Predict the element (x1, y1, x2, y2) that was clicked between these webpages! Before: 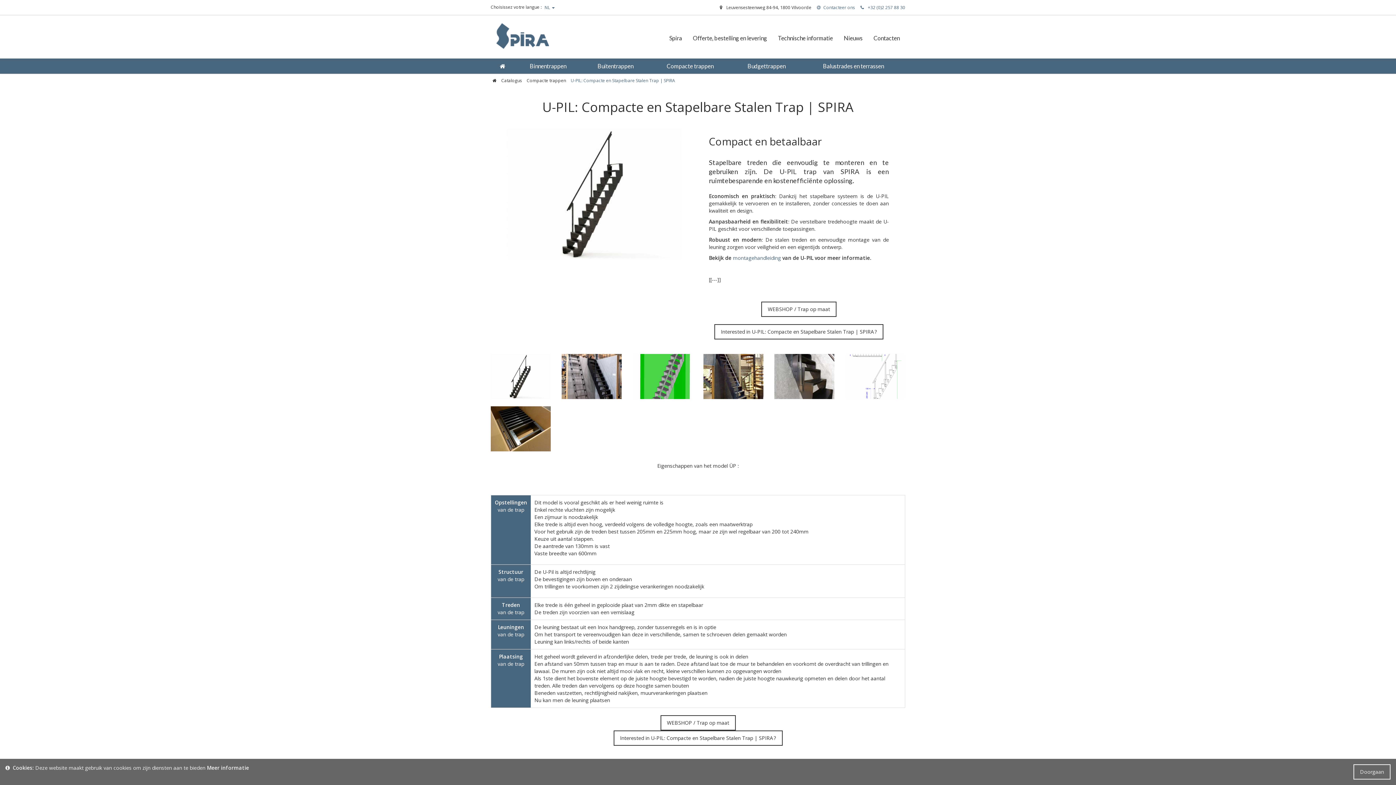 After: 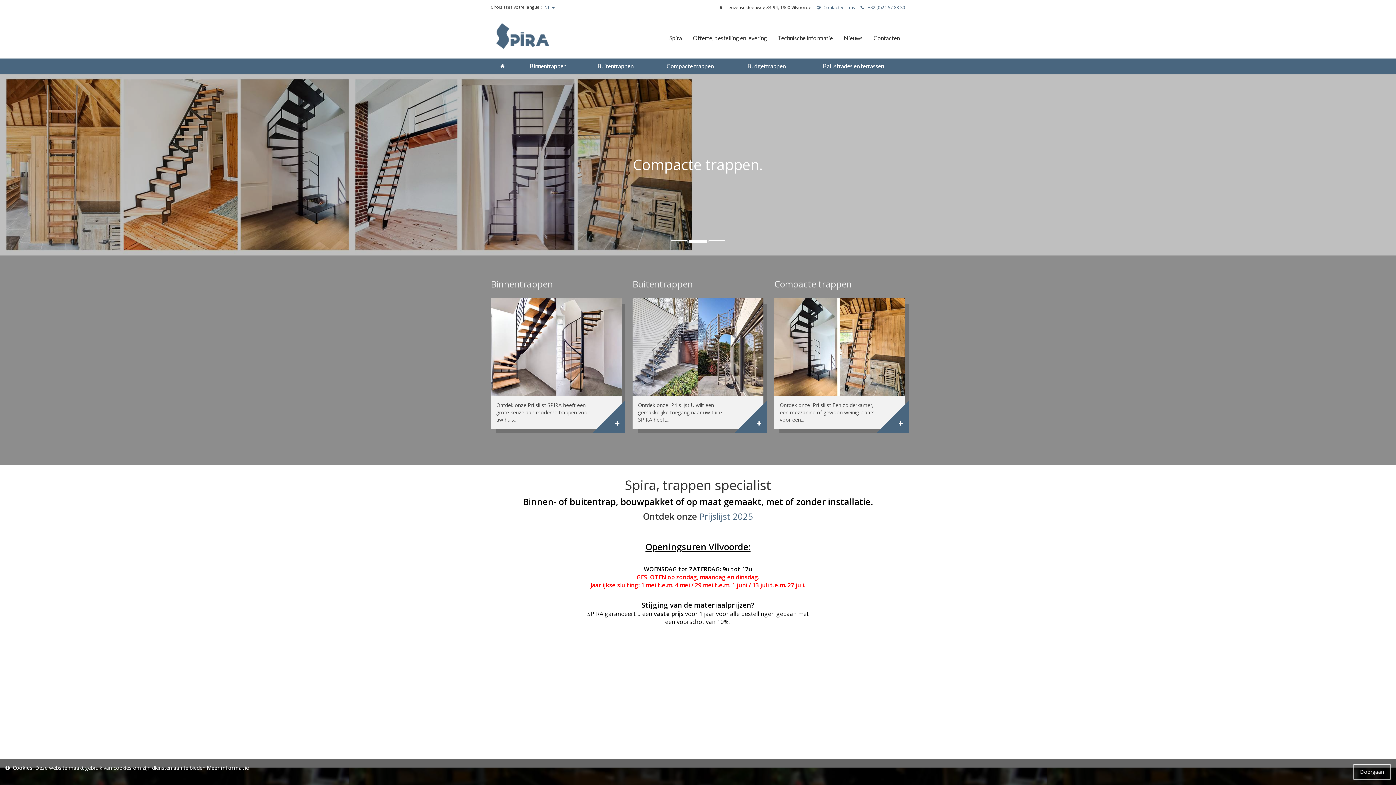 Action: bbox: (490, 17, 554, 54)